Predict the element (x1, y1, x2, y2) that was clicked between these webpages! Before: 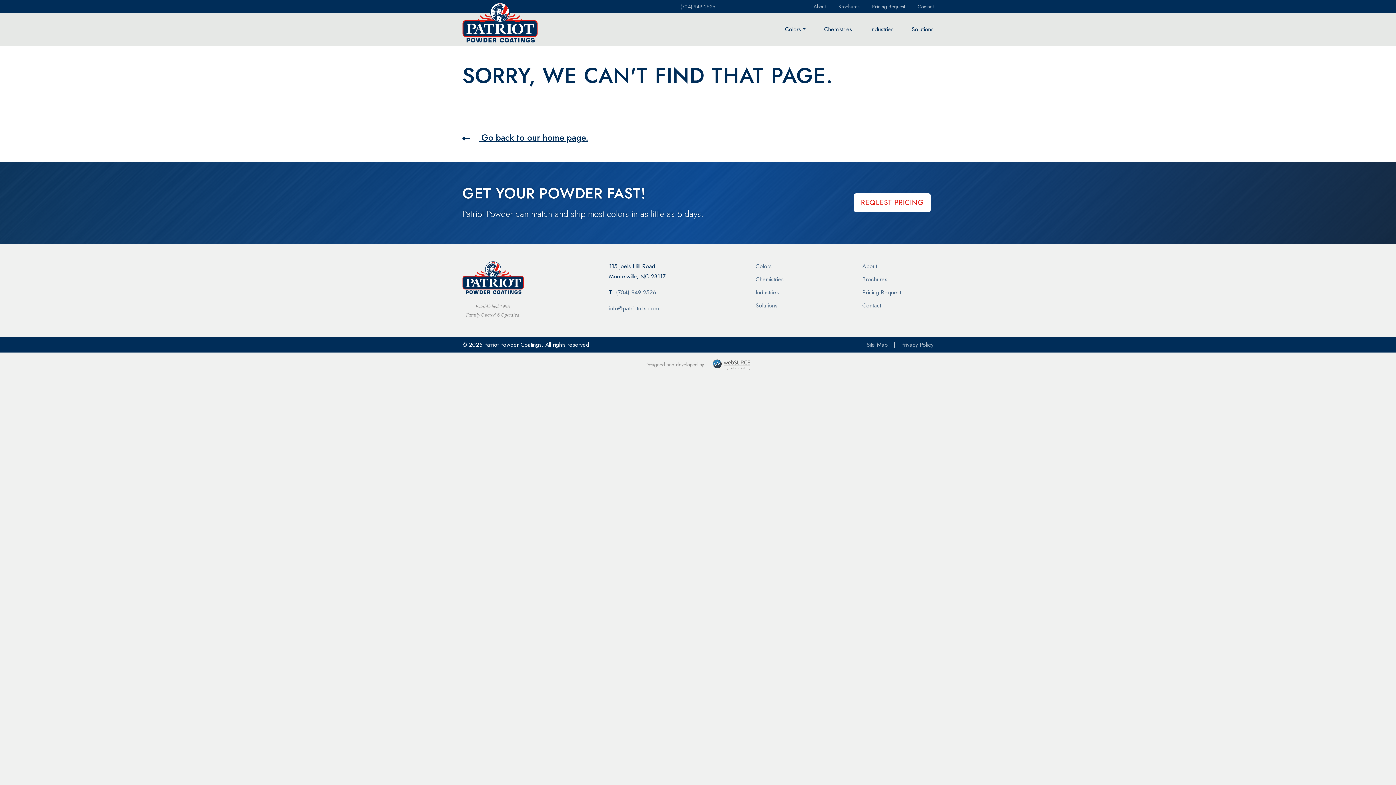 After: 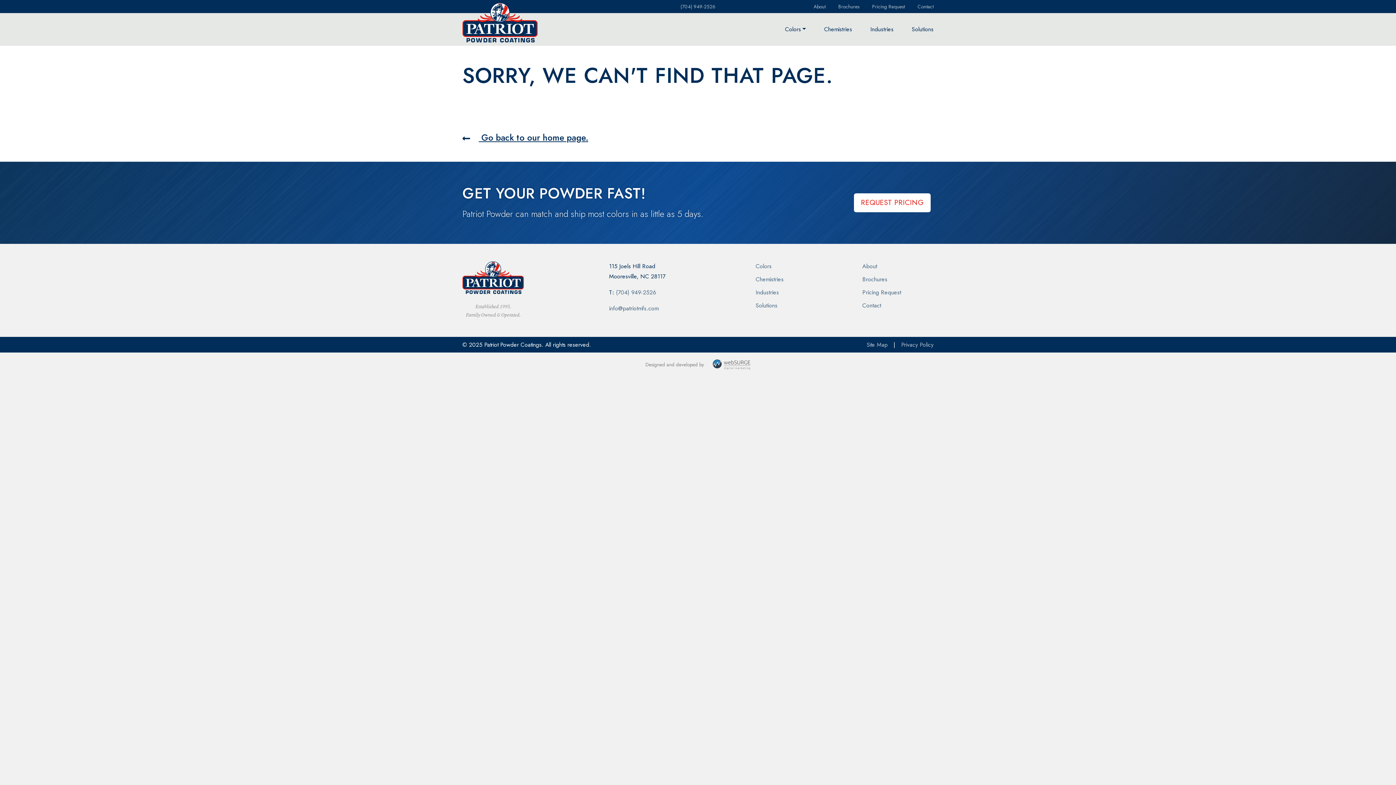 Action: bbox: (712, 359, 750, 370)